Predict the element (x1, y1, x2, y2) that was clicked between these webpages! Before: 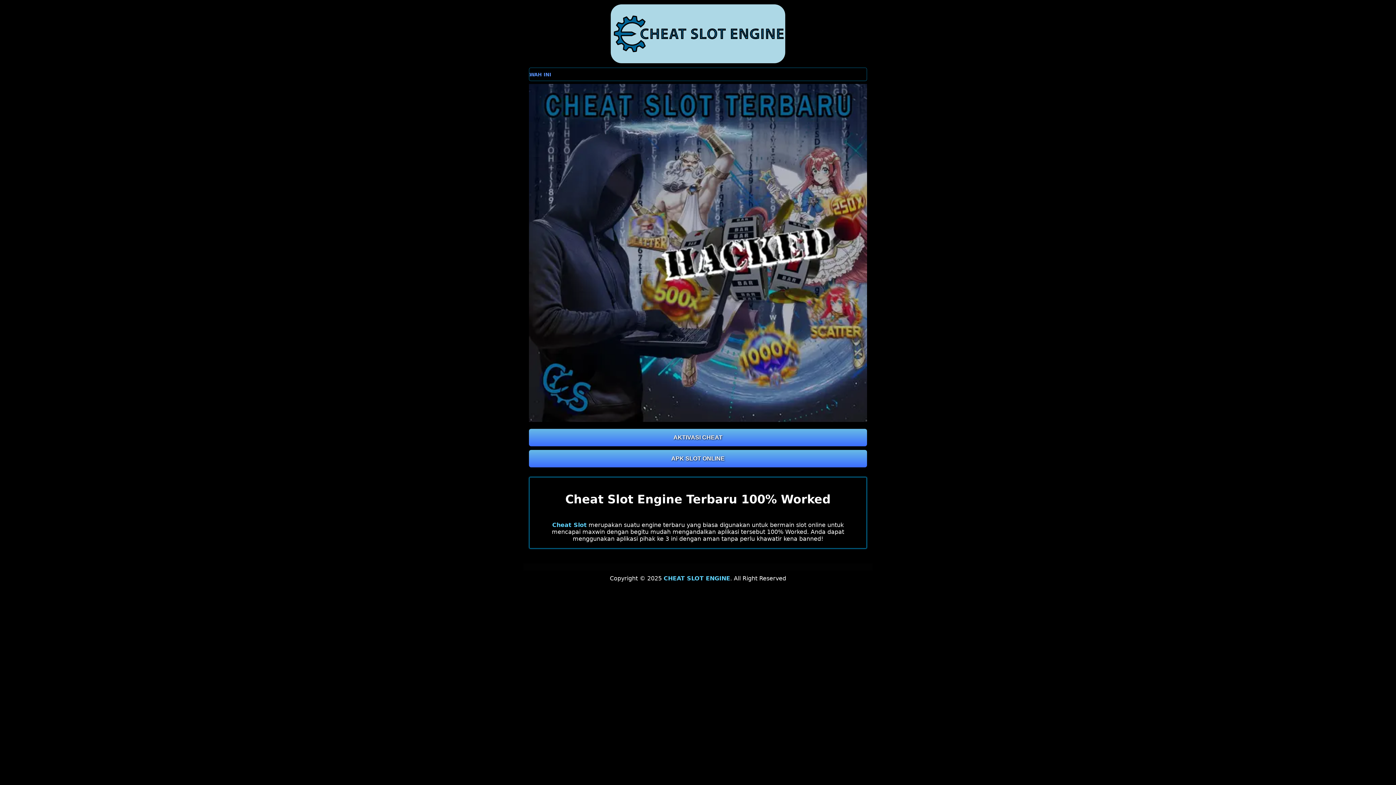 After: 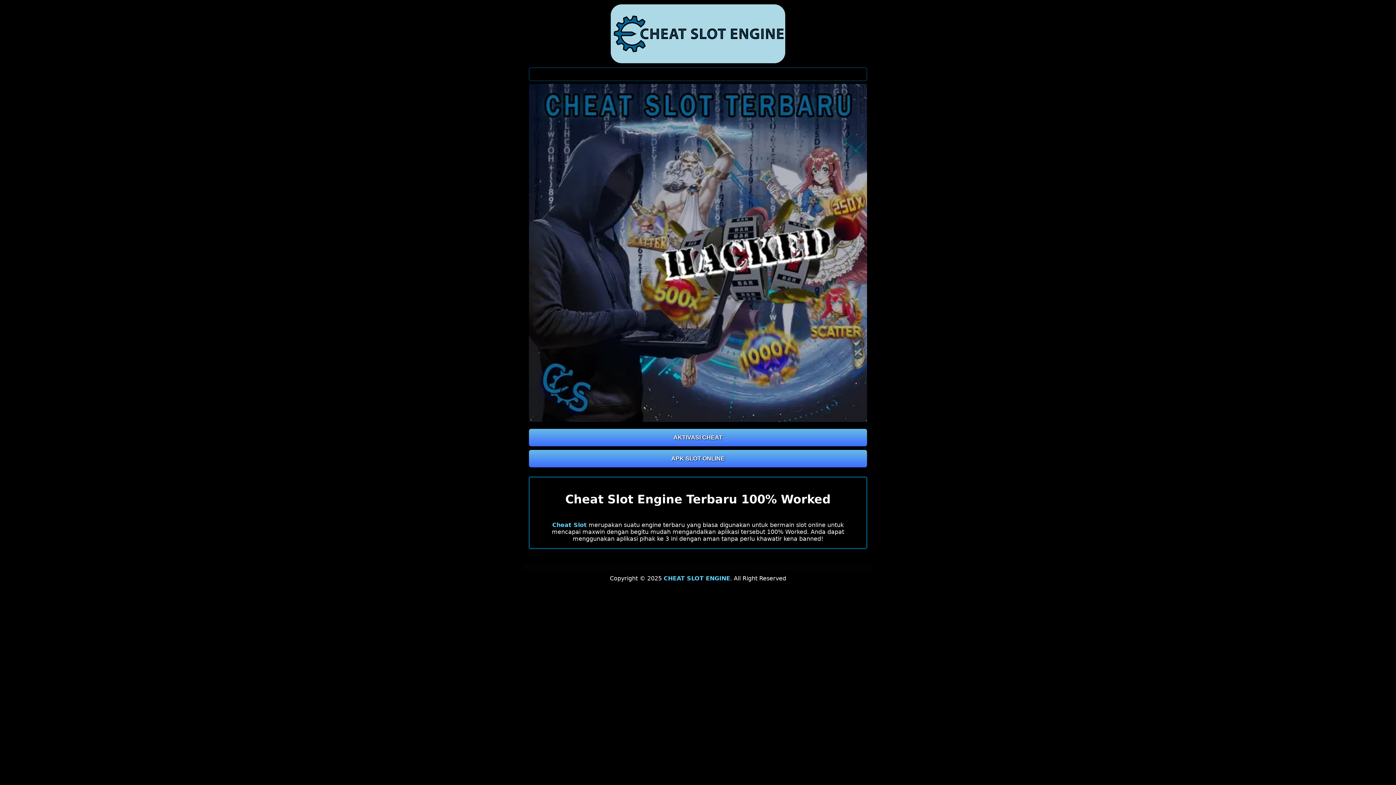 Action: label: AKTIVASI CHEAT bbox: (529, 428, 867, 446)